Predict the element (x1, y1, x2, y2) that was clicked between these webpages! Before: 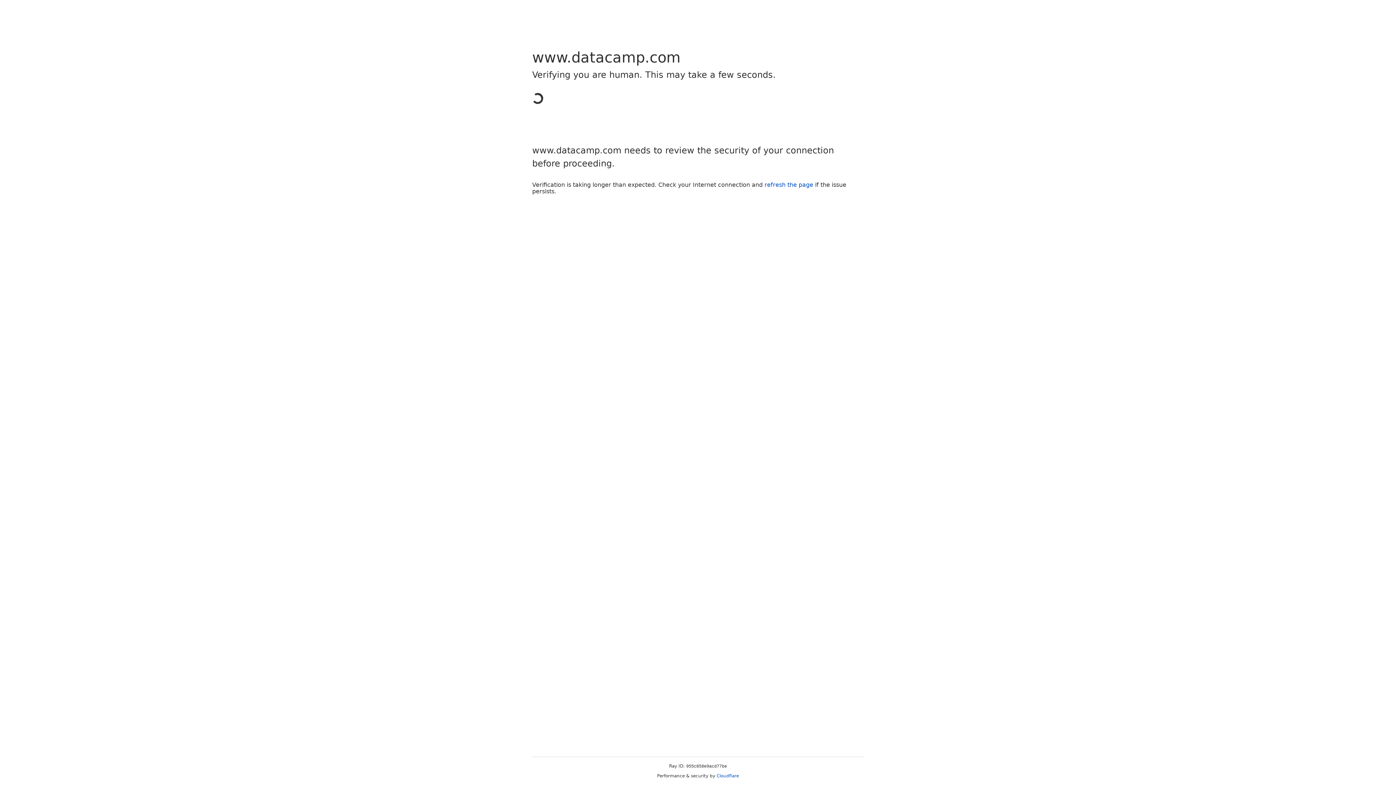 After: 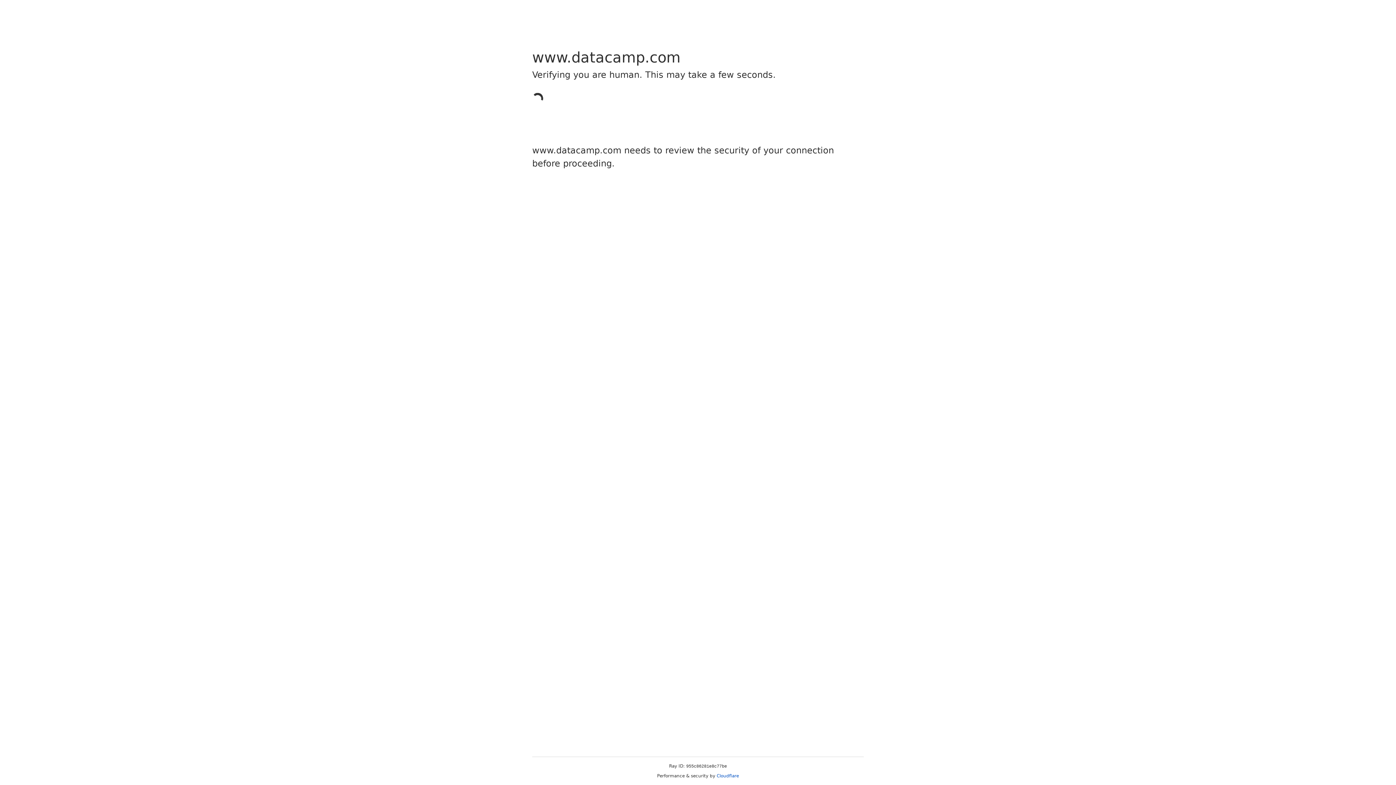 Action: bbox: (716, 773, 739, 778) label: Cloudflare